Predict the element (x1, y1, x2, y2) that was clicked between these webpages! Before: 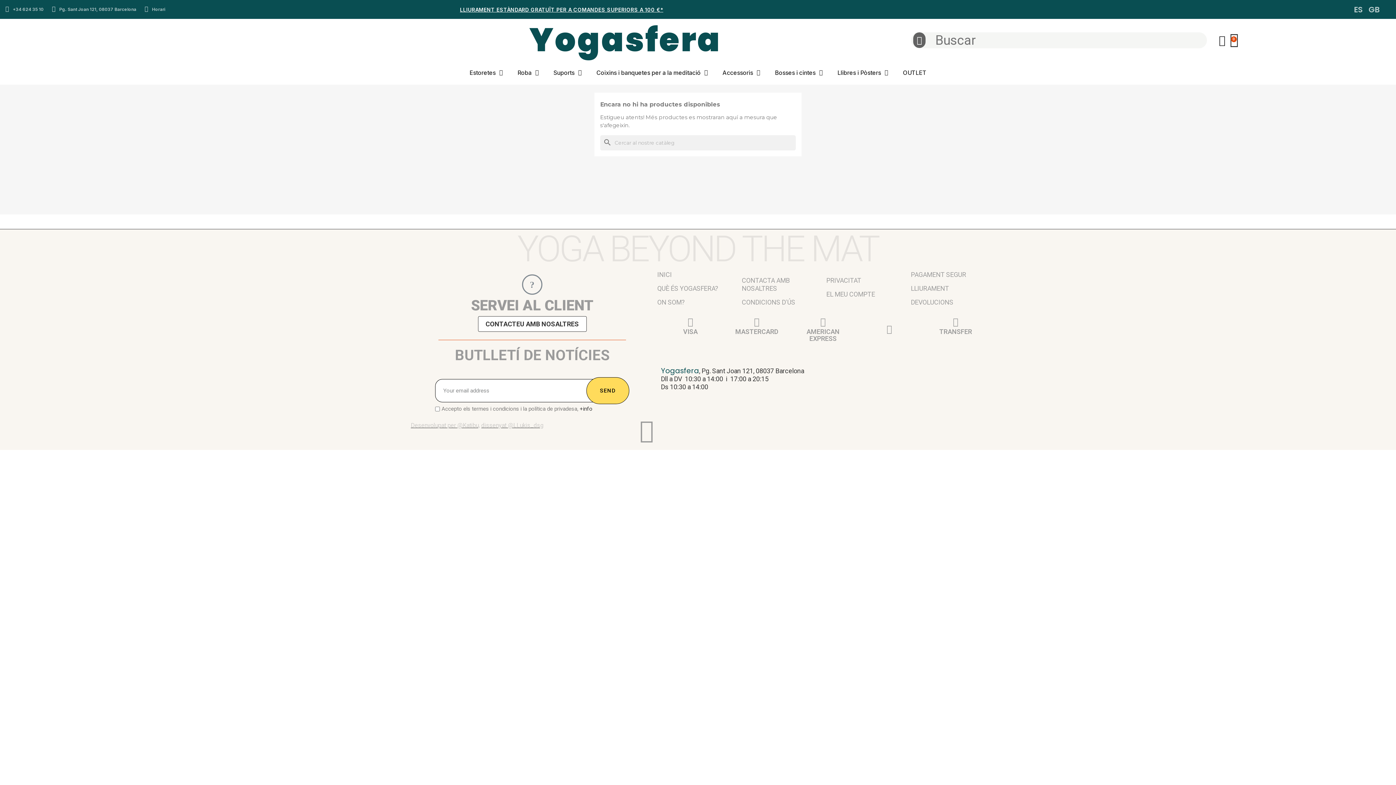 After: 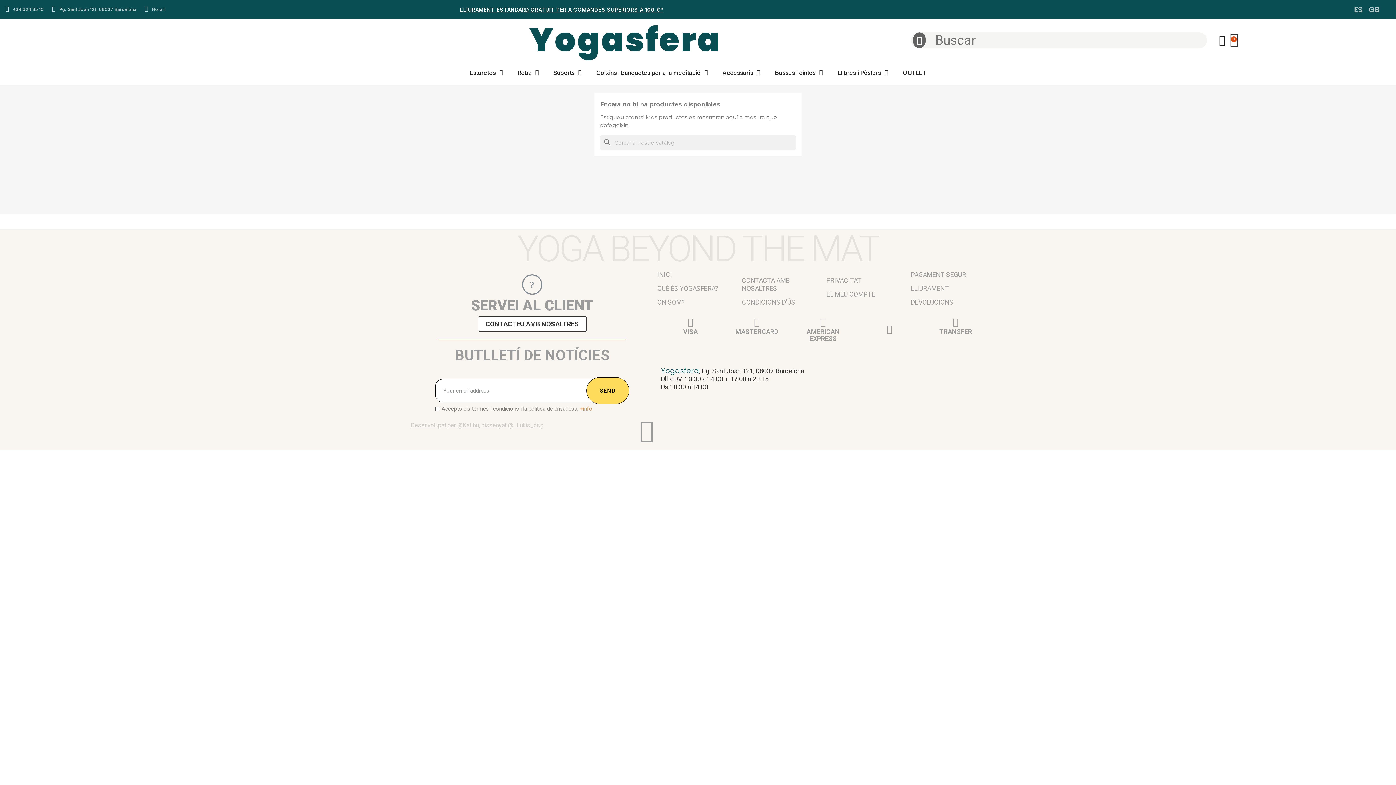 Action: label: +info bbox: (579, 405, 592, 412)